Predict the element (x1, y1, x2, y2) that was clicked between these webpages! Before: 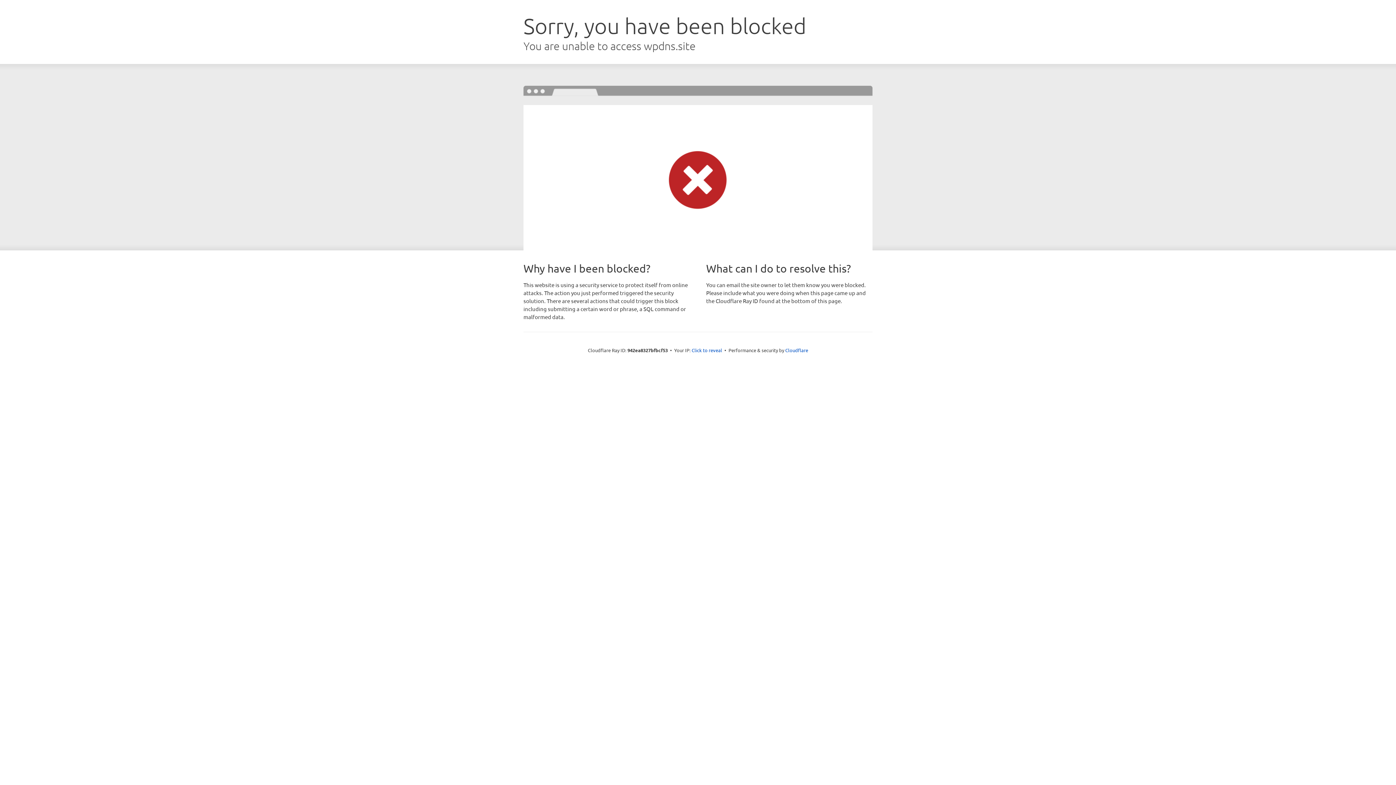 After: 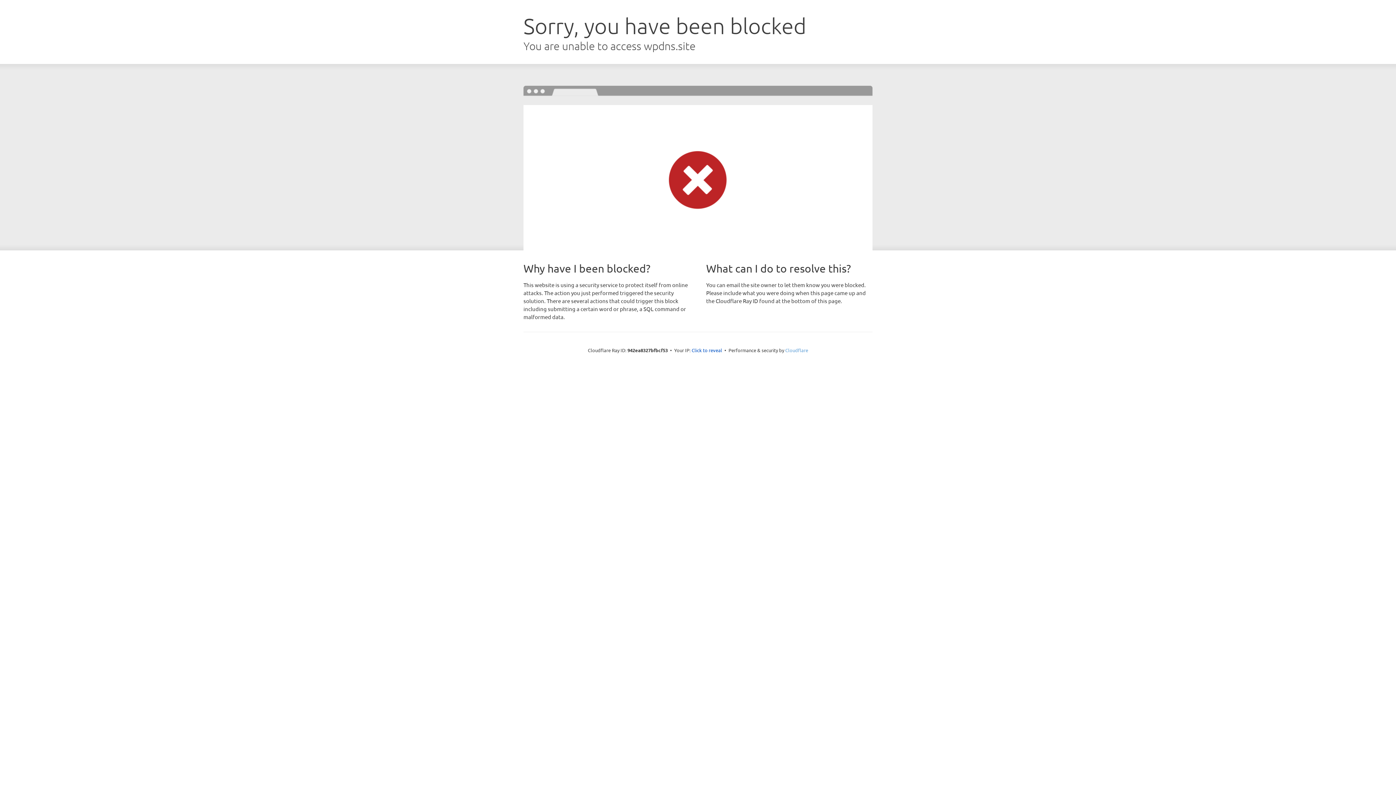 Action: label: Cloudflare bbox: (785, 347, 808, 353)